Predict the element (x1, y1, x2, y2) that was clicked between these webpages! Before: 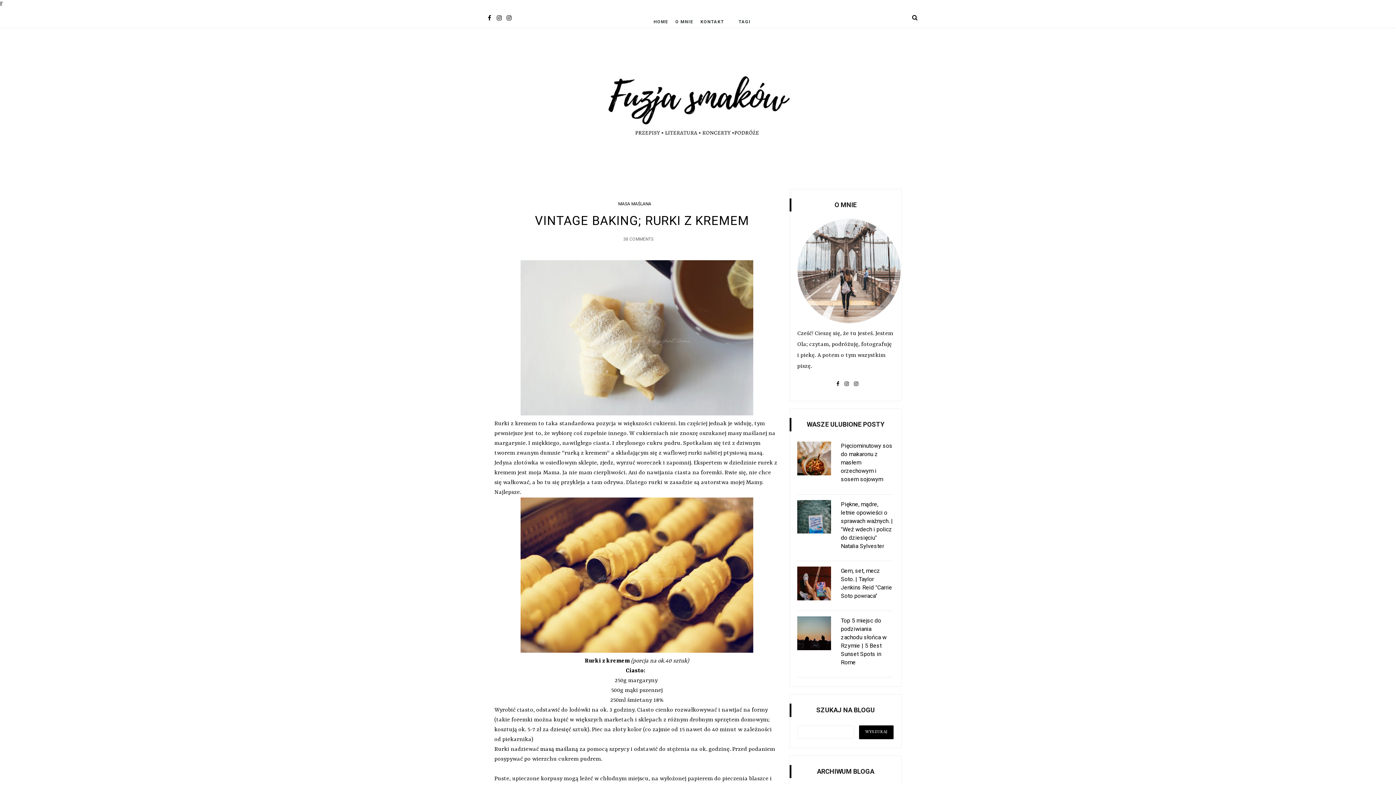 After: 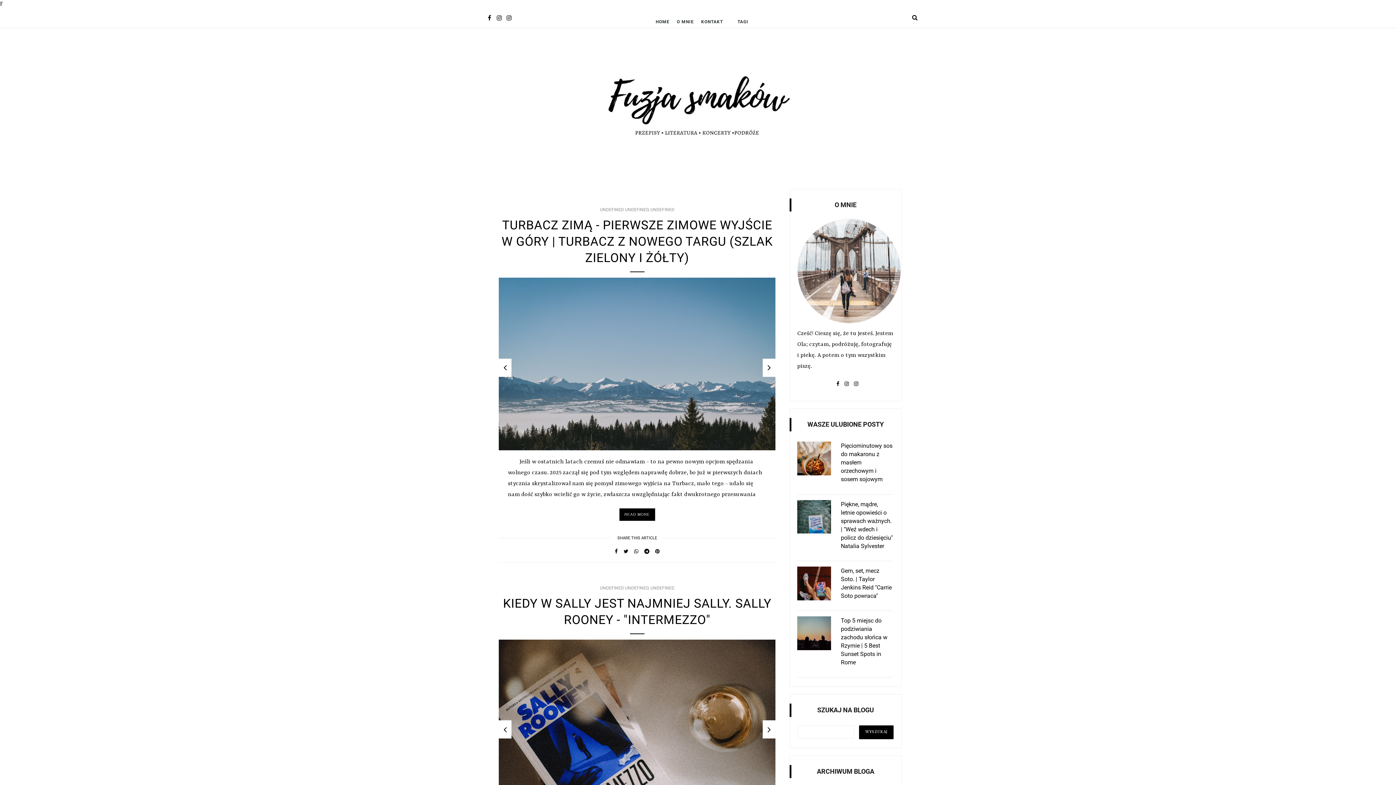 Action: bbox: (568, 40, 828, 162)